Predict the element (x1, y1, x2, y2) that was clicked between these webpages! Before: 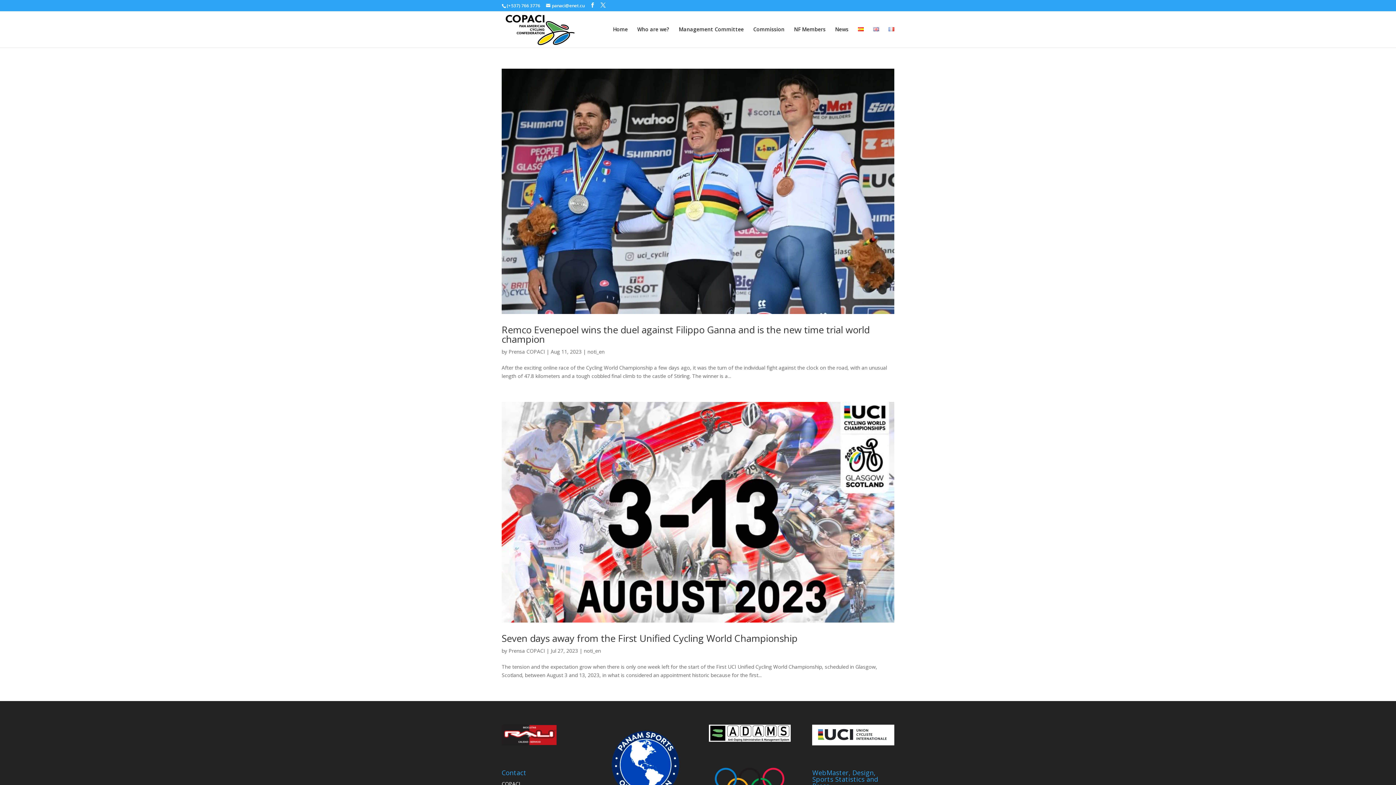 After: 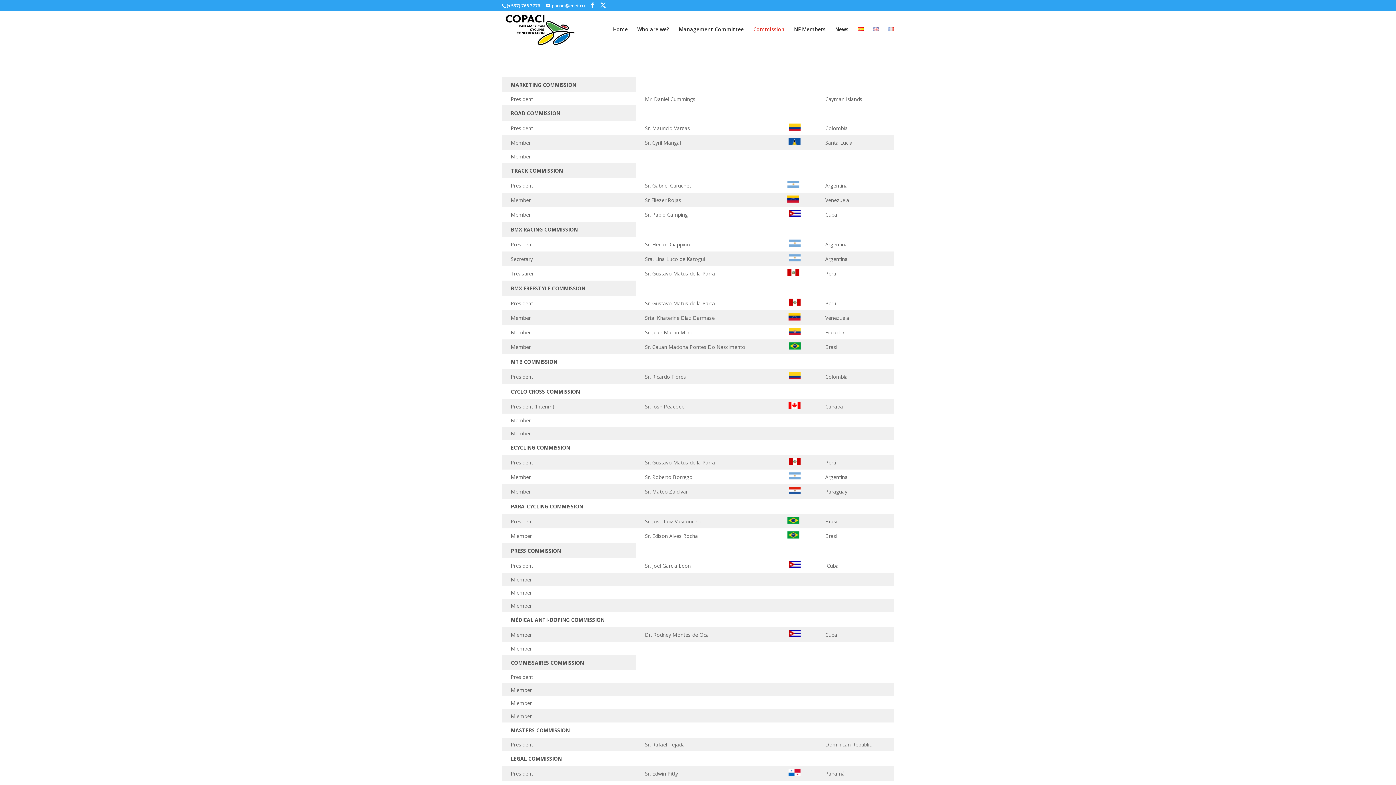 Action: bbox: (753, 26, 784, 47) label: Commission